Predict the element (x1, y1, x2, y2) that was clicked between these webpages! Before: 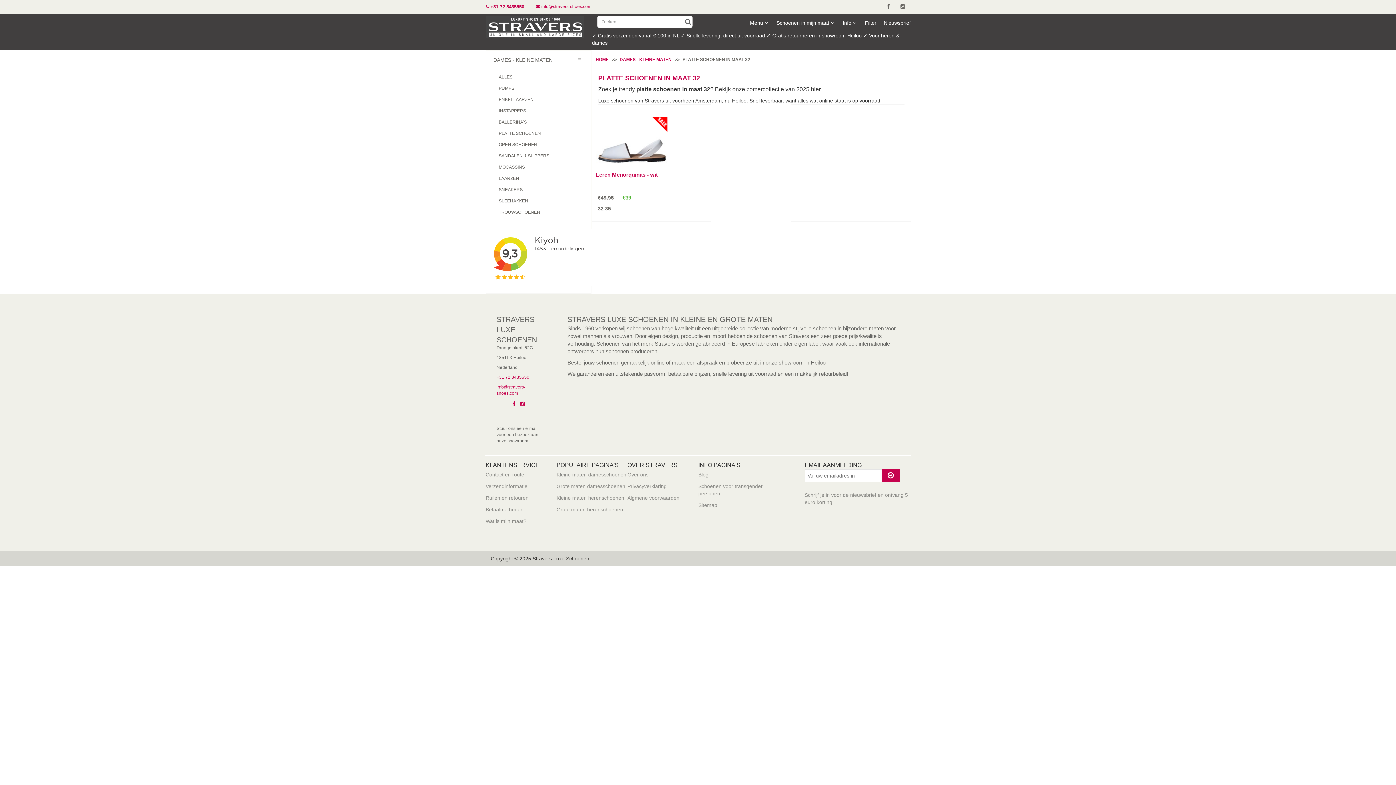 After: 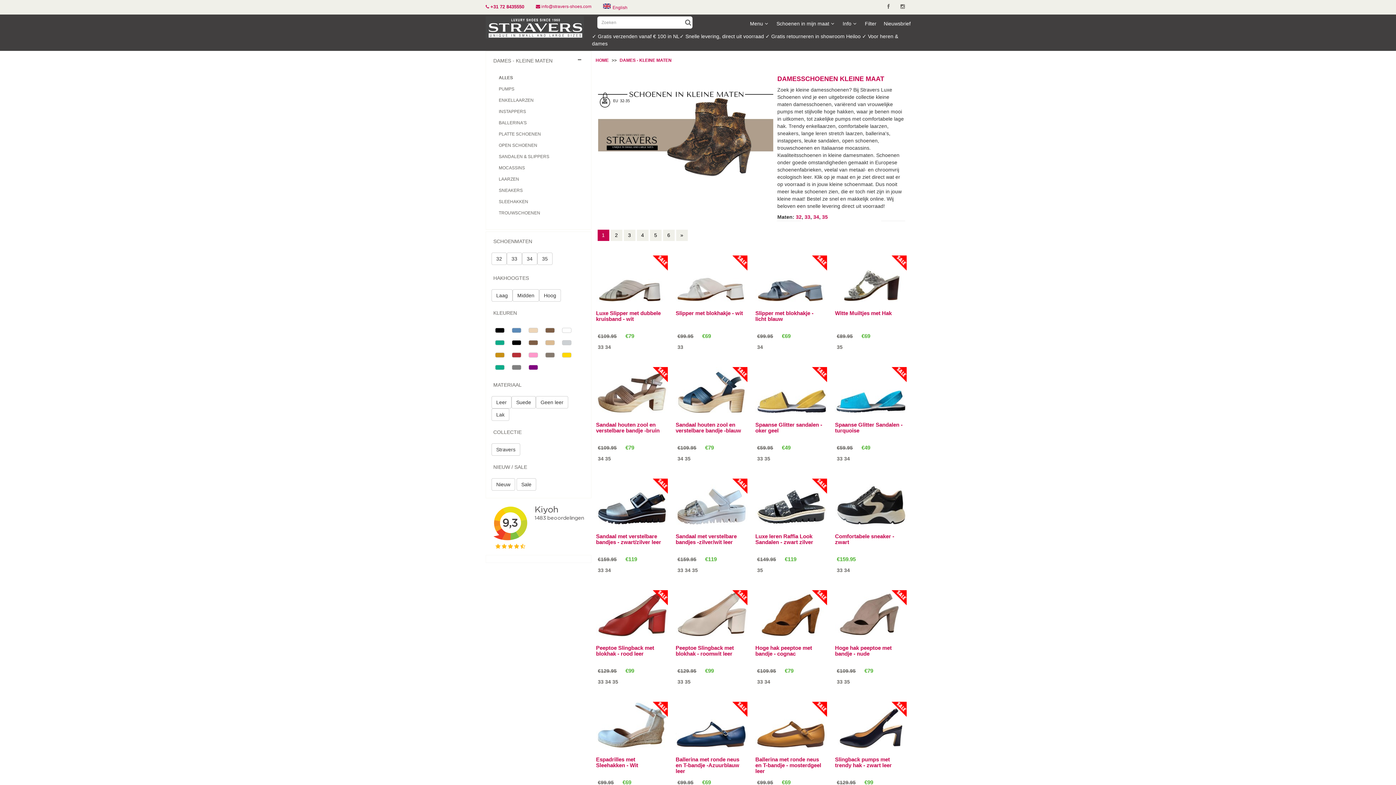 Action: label: DAMES - KLEINE MATEN bbox: (493, 57, 552, 62)